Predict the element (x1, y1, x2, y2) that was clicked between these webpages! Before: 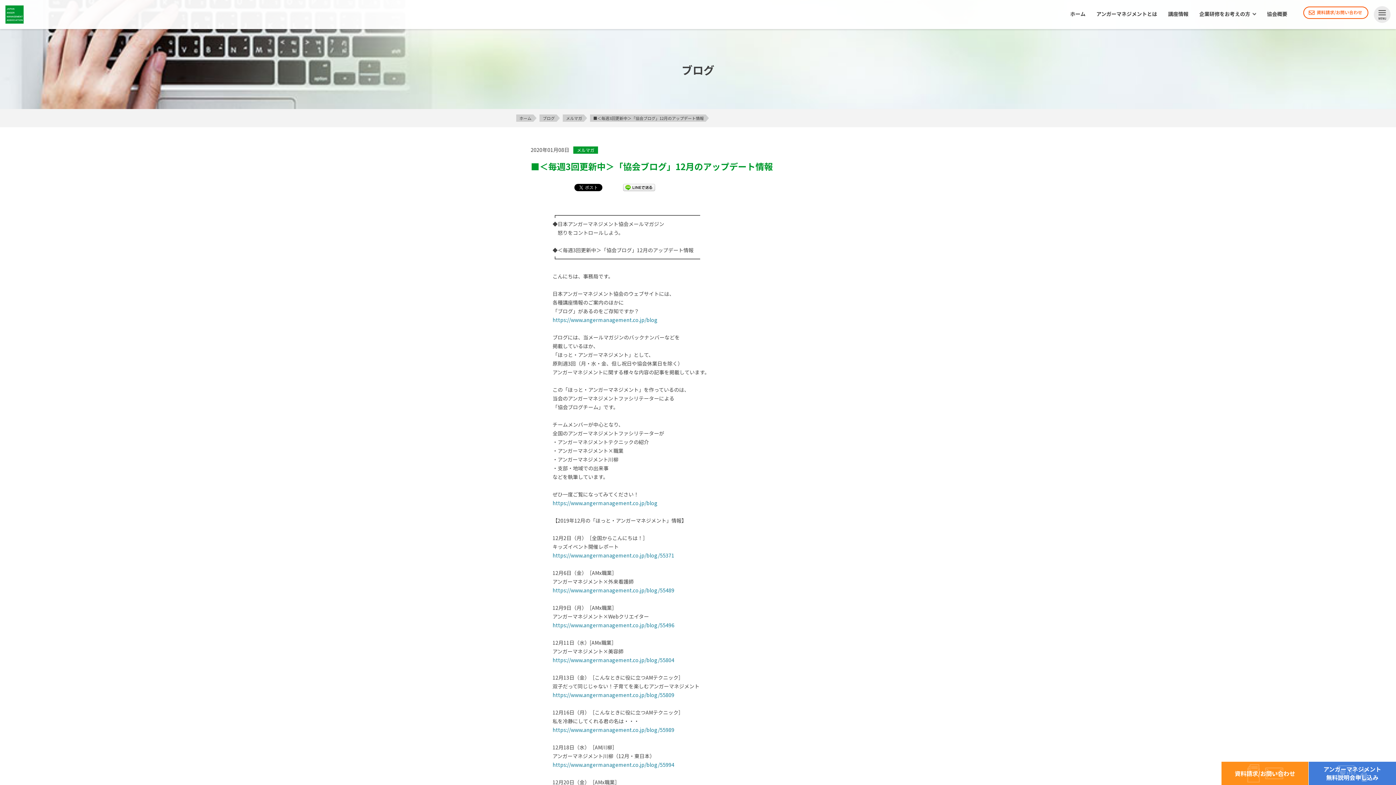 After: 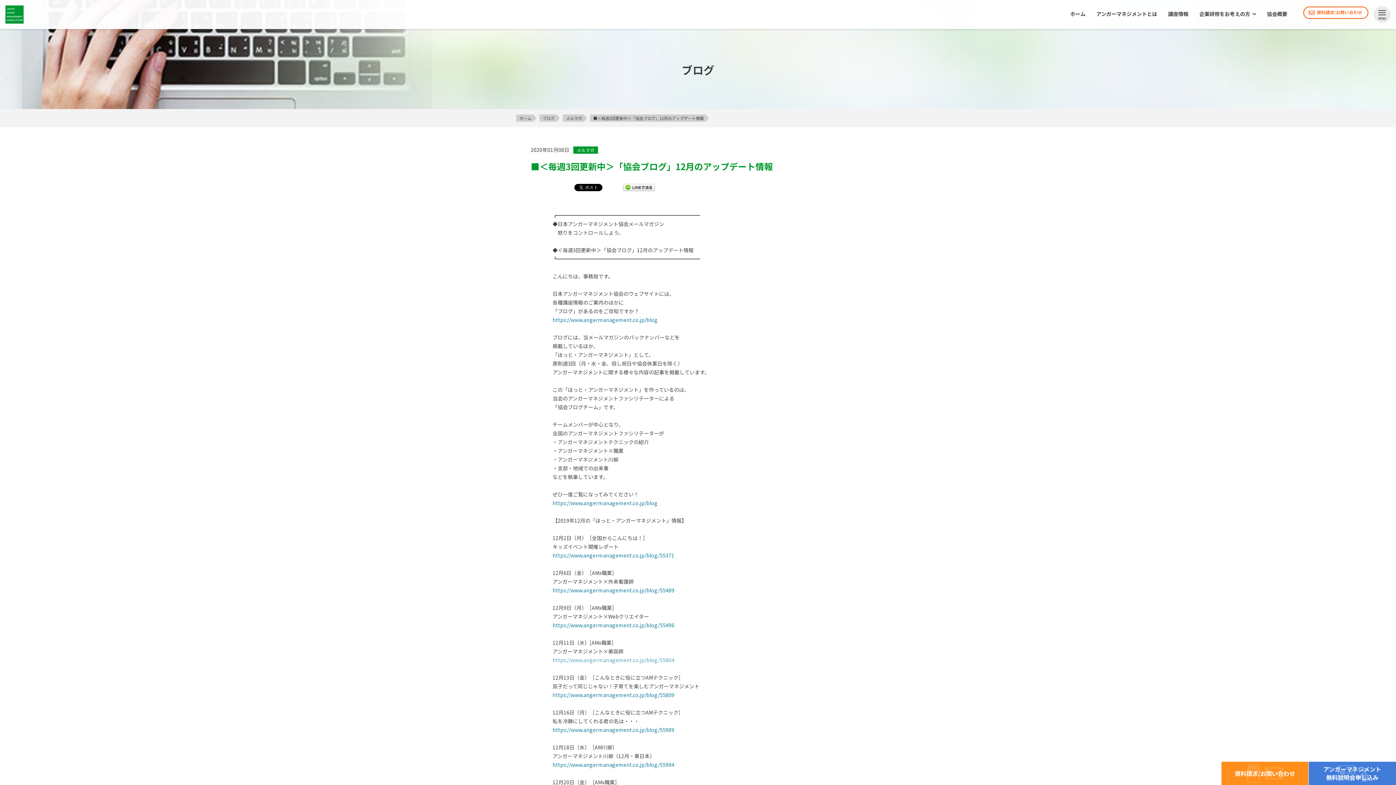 Action: label: https://www.angermanagement.co.jp/blog/55804 bbox: (552, 656, 674, 664)